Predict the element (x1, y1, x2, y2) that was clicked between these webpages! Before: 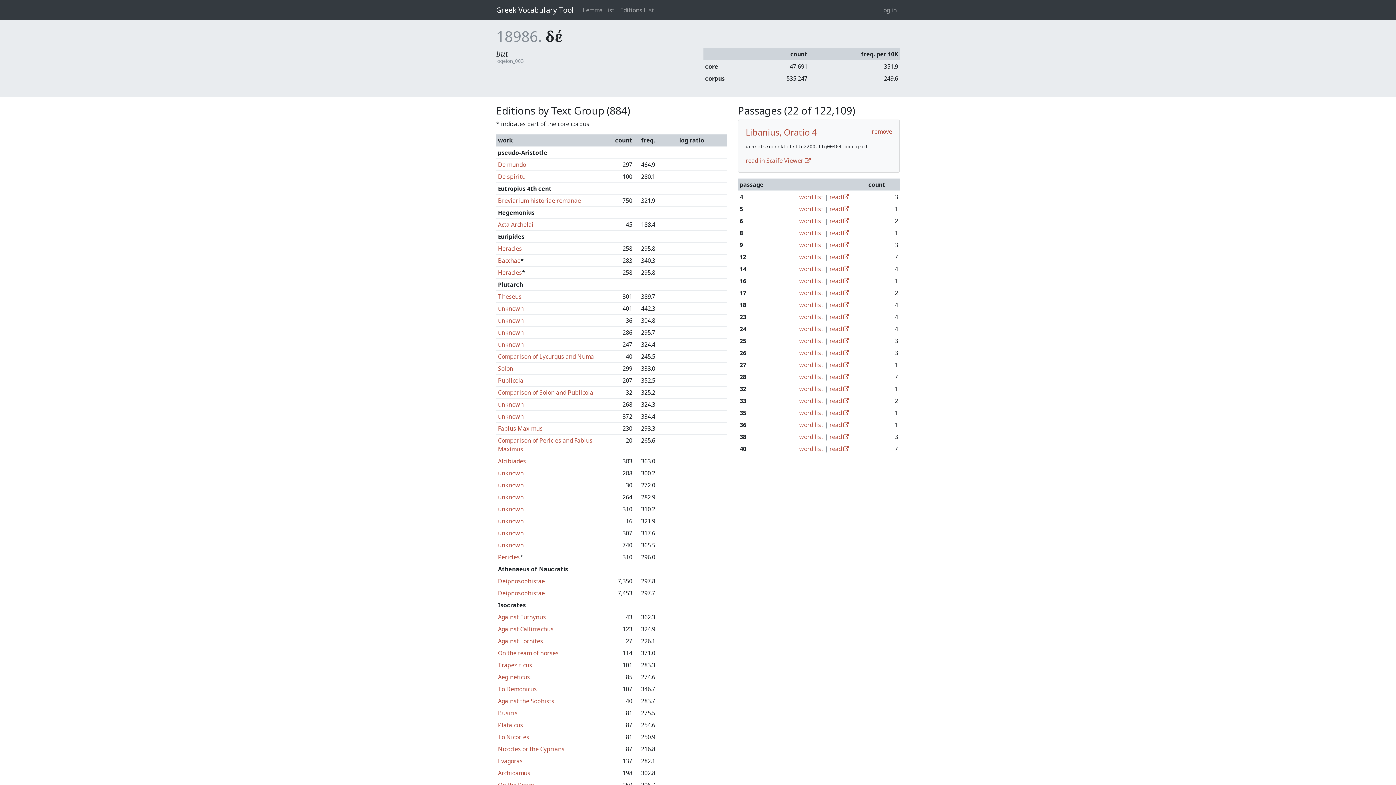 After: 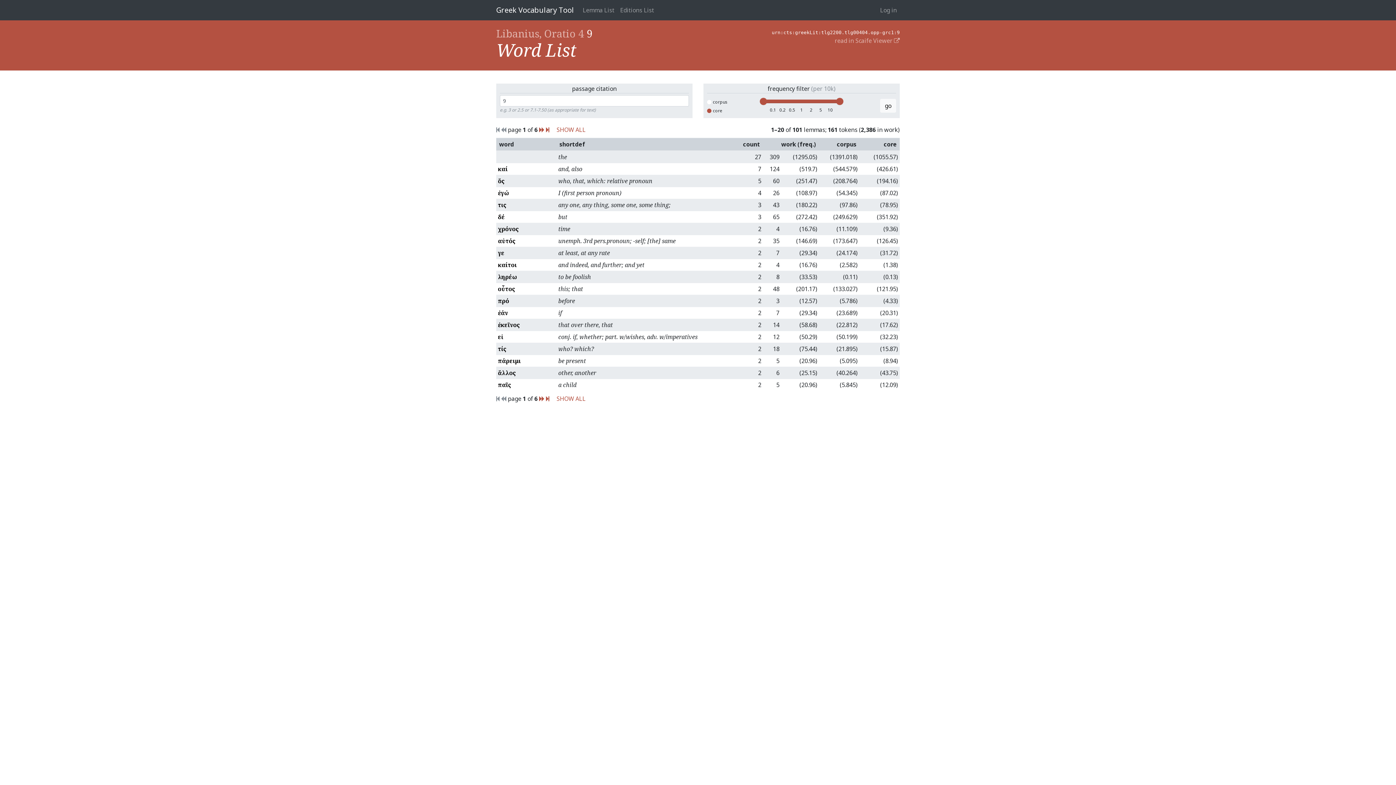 Action: label: word list bbox: (799, 241, 823, 249)